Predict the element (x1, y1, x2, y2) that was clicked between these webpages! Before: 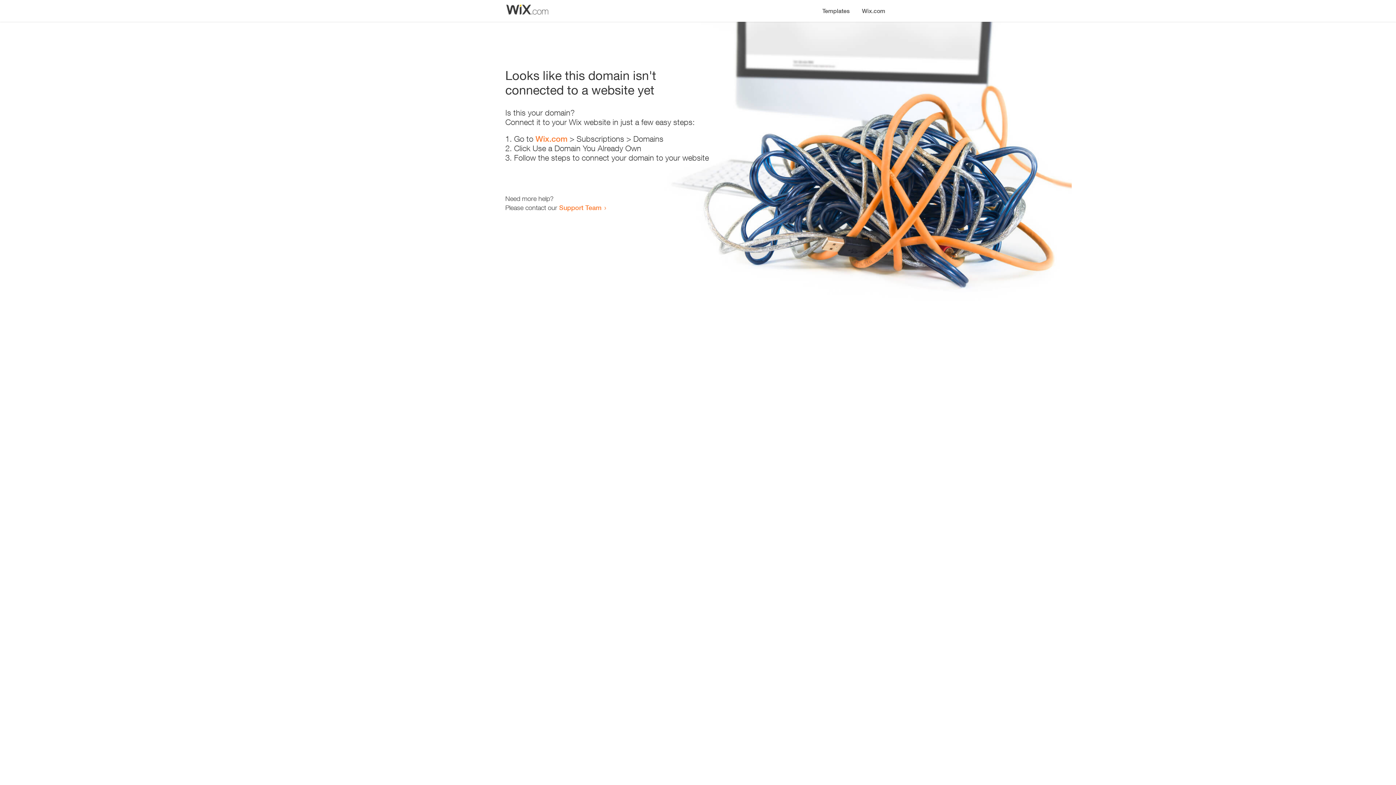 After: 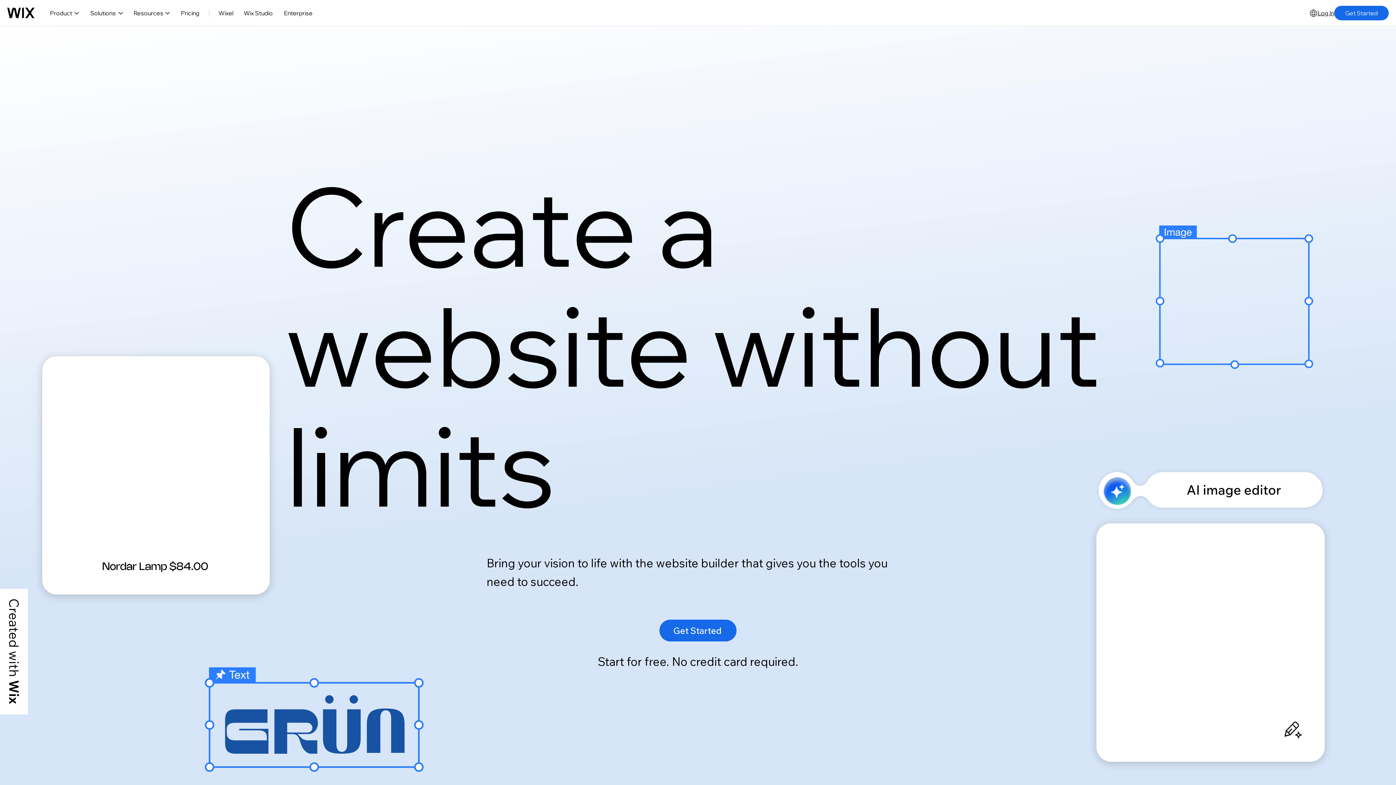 Action: bbox: (856, 0, 890, 14) label: Wix.com